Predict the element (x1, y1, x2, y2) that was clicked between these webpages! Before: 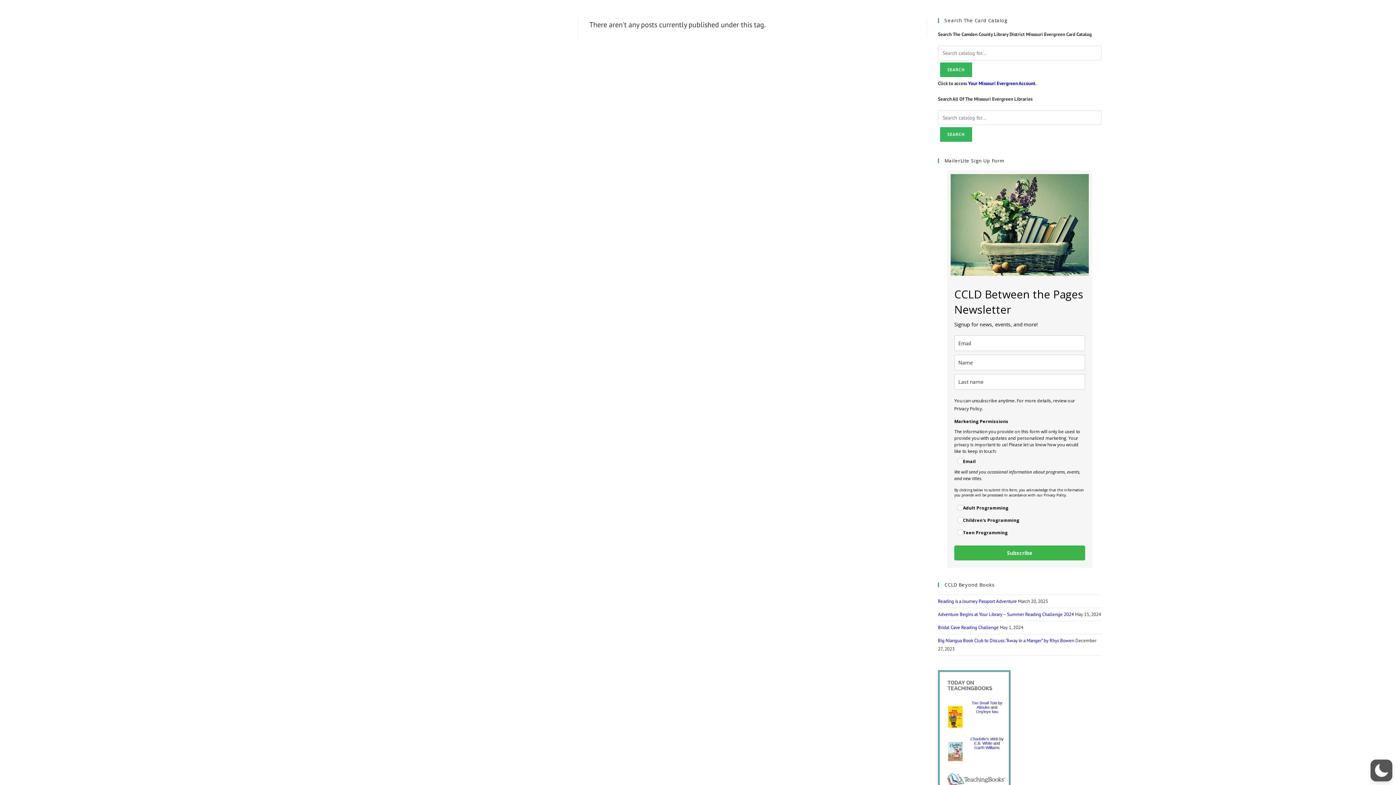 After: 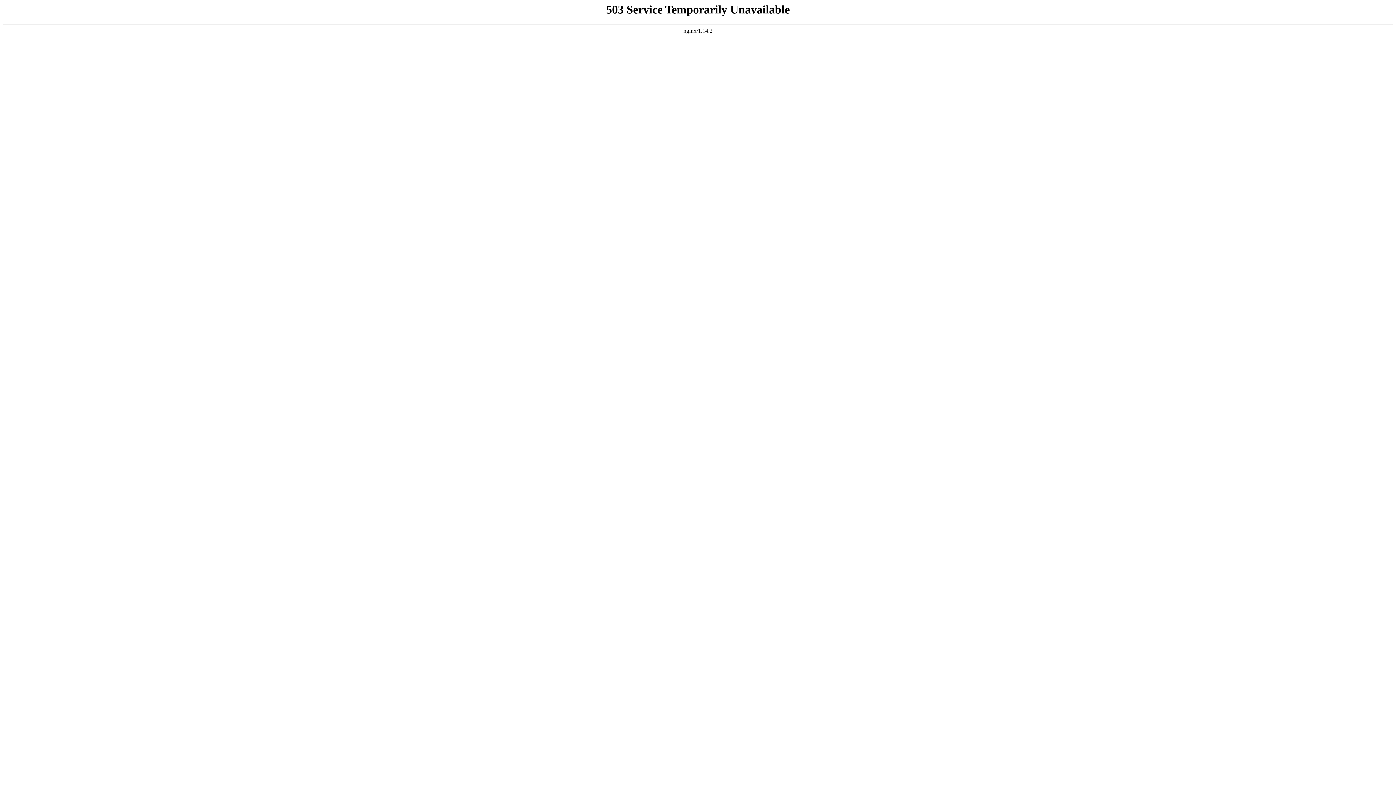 Action: label: Your Missouri Evergreen Account. bbox: (968, 80, 1036, 86)